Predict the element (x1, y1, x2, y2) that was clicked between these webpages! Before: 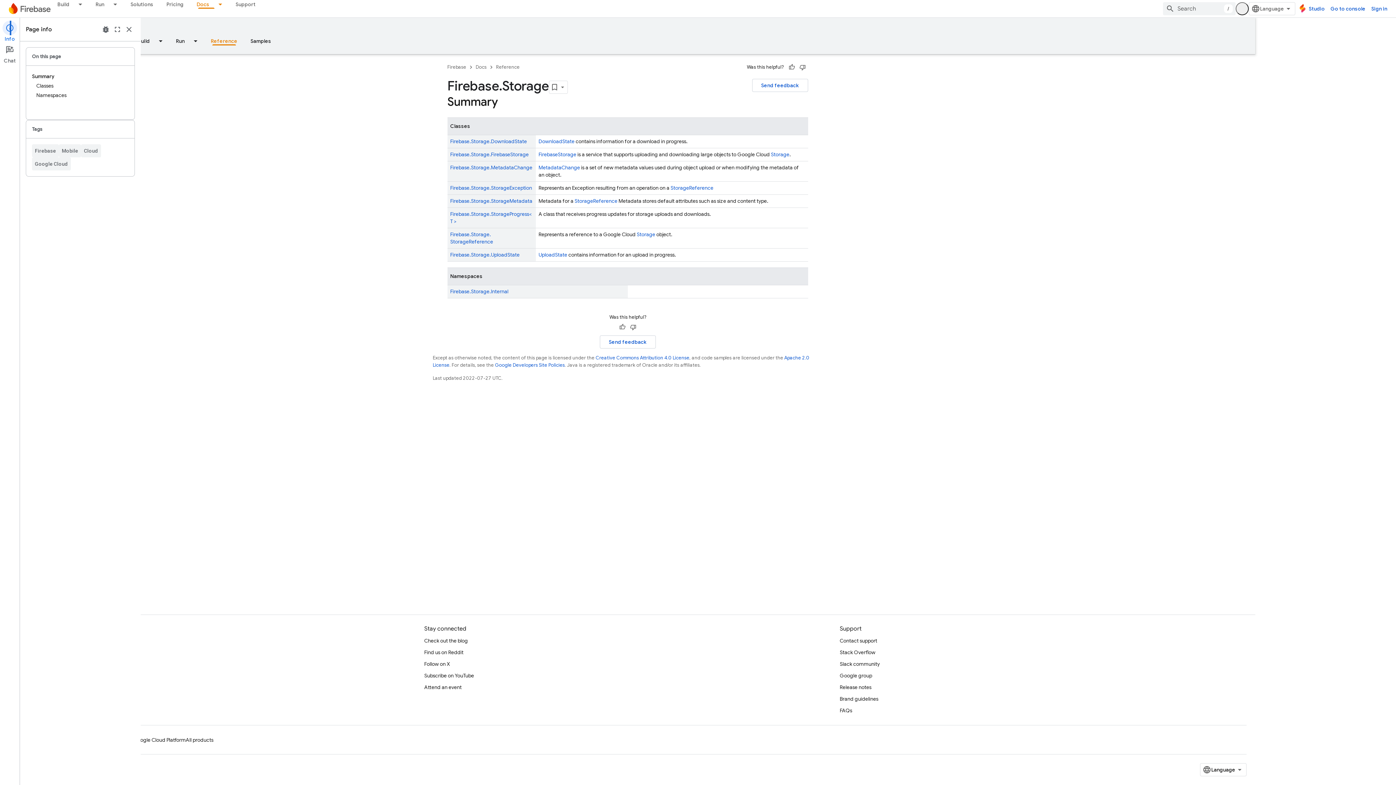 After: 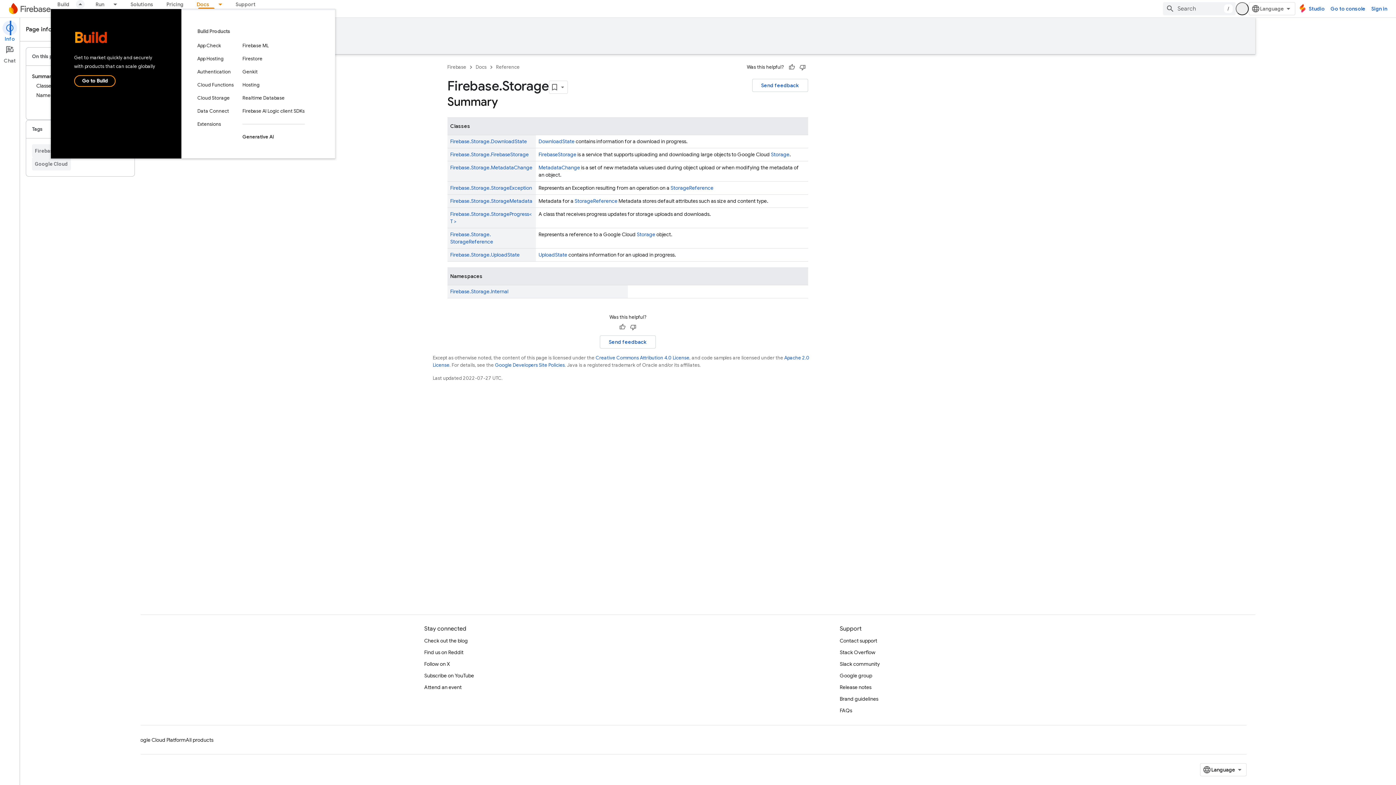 Action: label: Dropdown menu for Build bbox: (76, 0, 89, 8)